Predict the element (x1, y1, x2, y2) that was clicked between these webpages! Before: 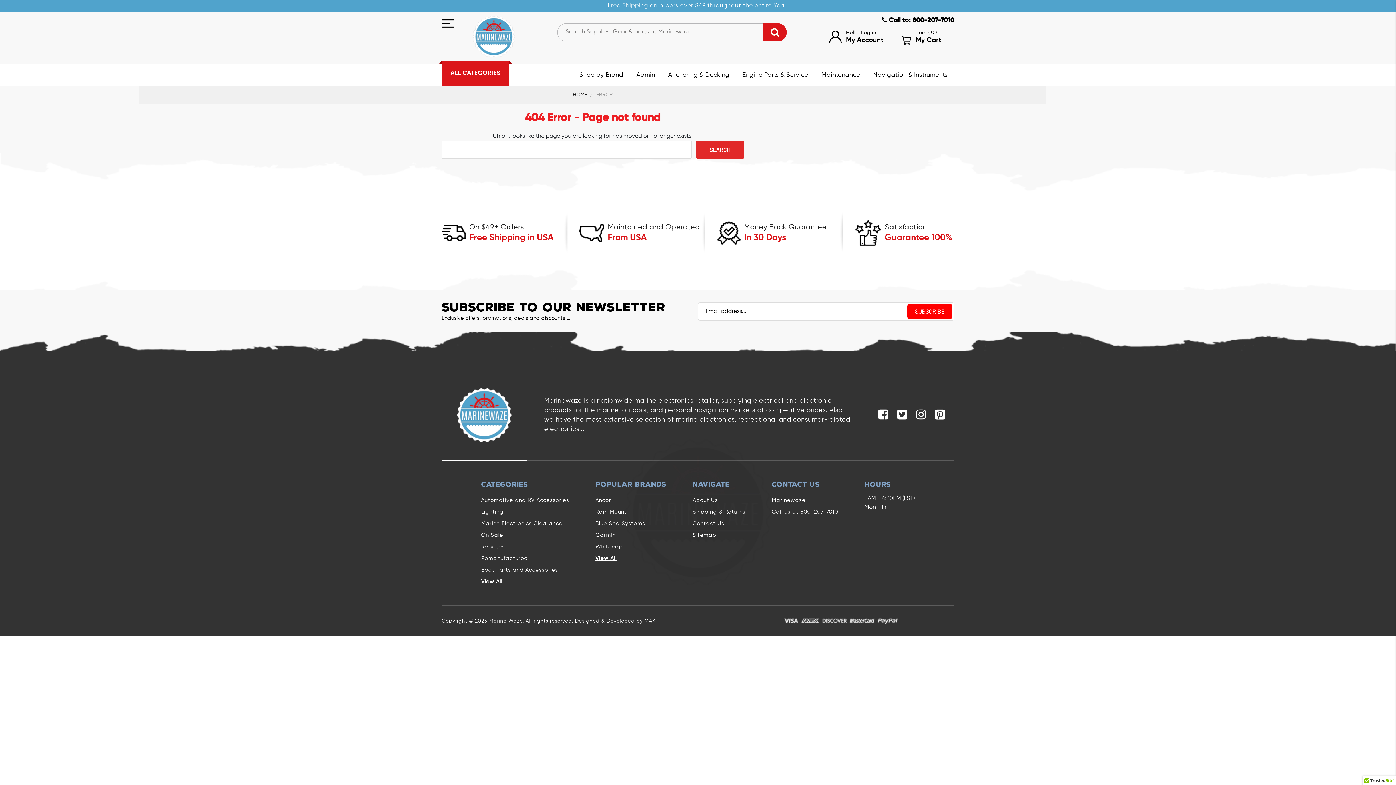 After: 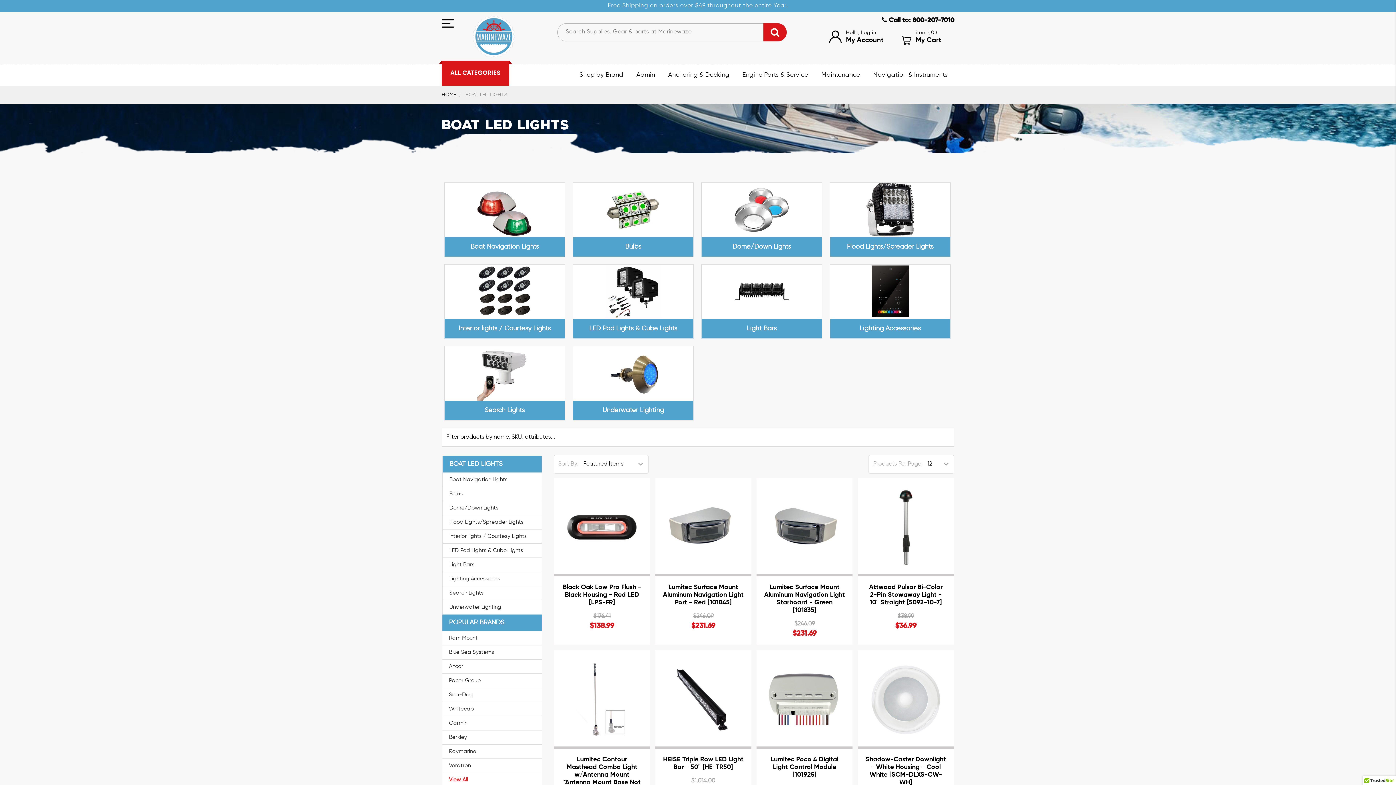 Action: label: Lighting bbox: (481, 509, 503, 515)